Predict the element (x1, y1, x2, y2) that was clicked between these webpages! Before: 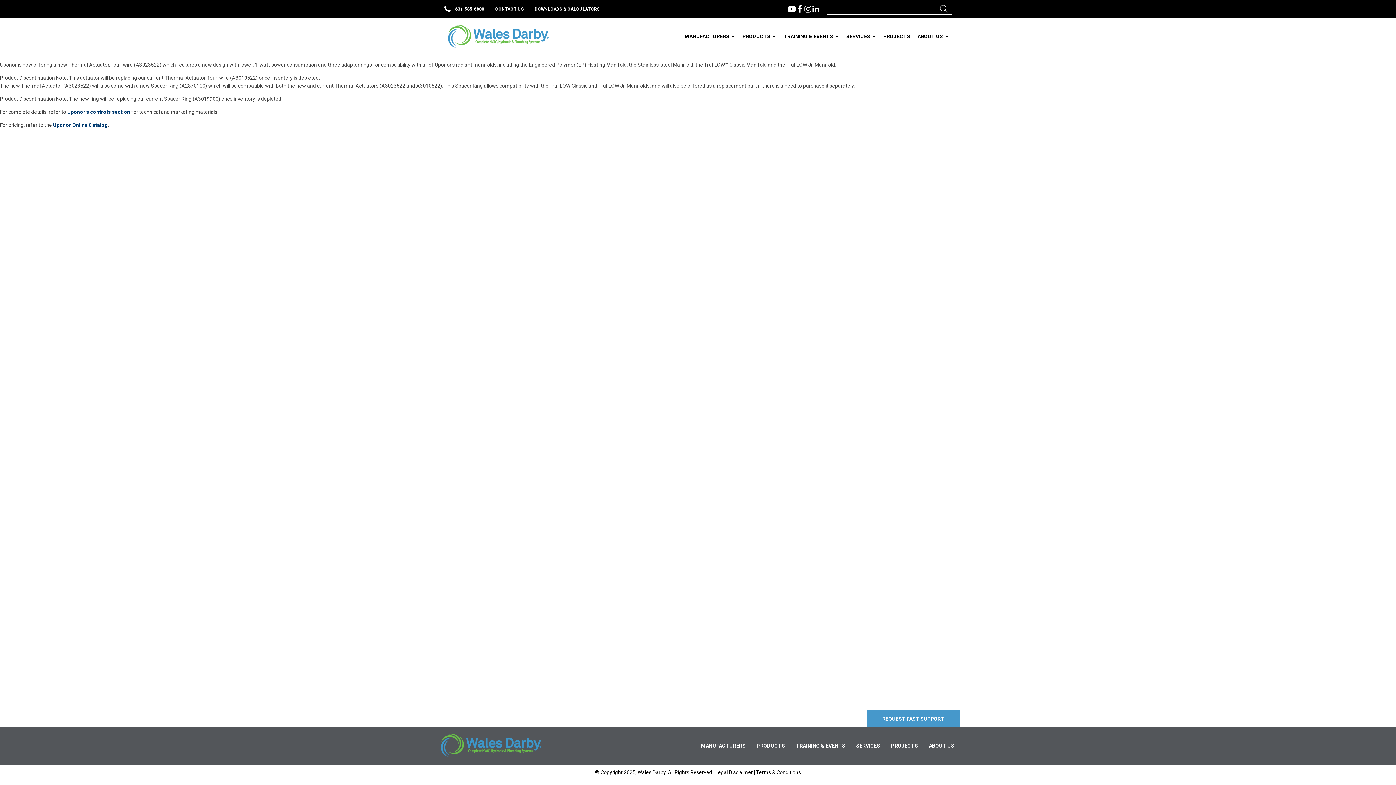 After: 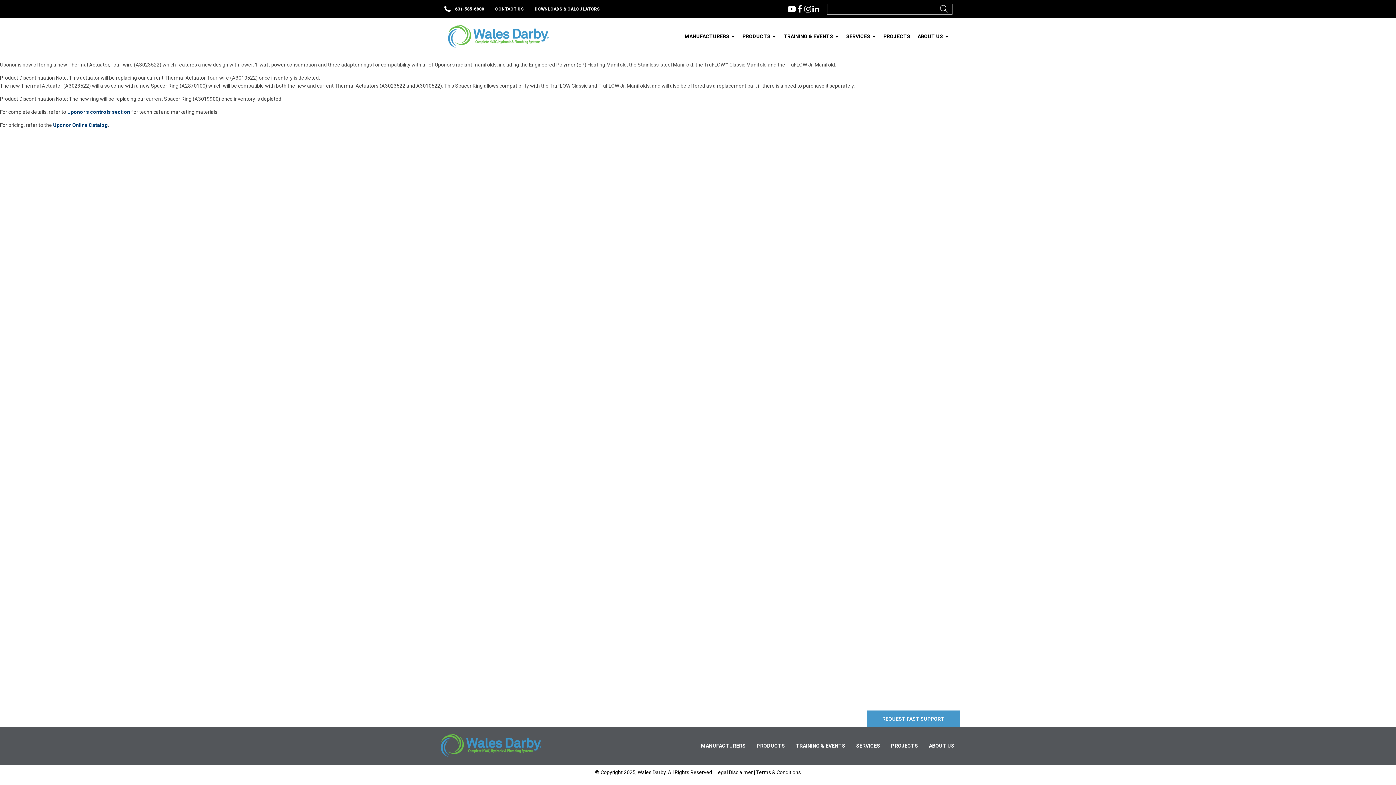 Action: bbox: (812, 5, 820, 13)